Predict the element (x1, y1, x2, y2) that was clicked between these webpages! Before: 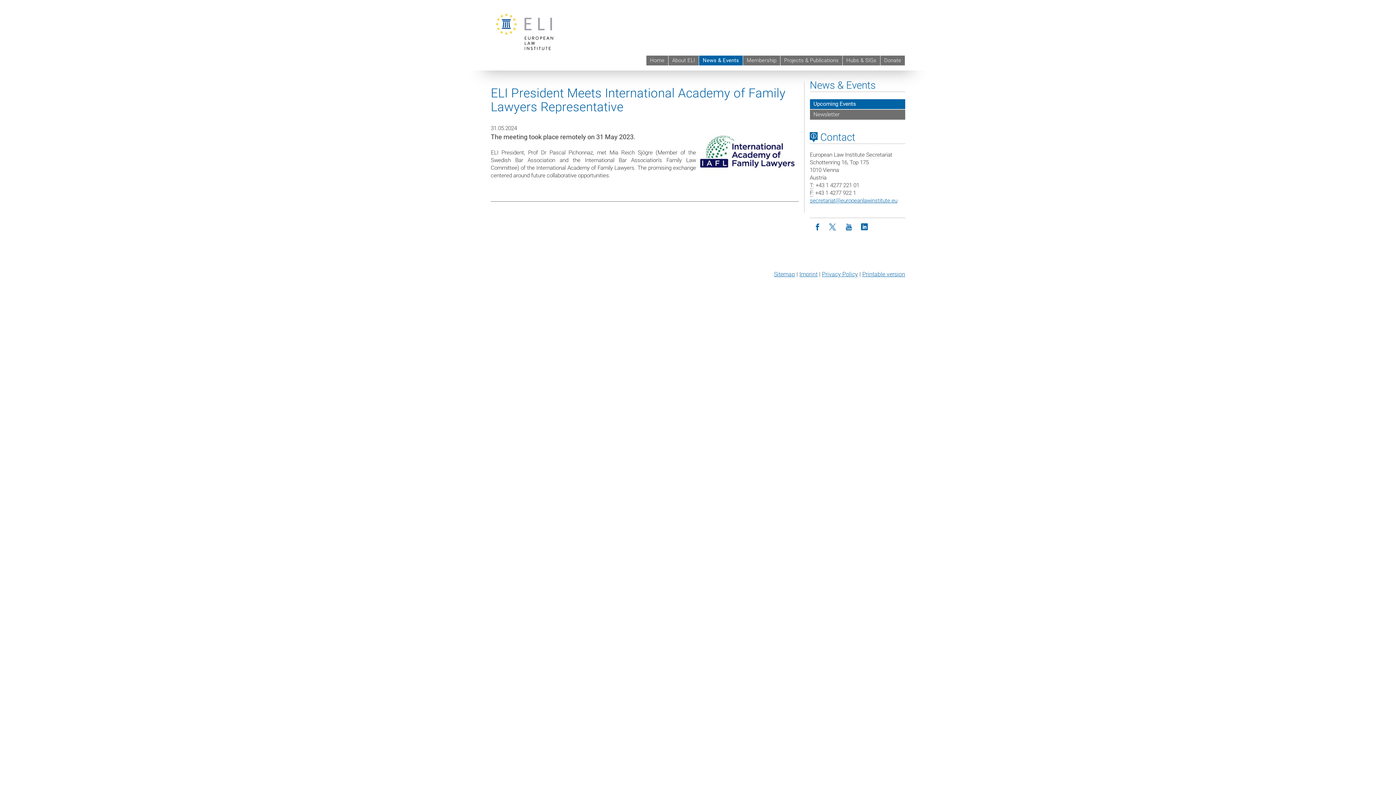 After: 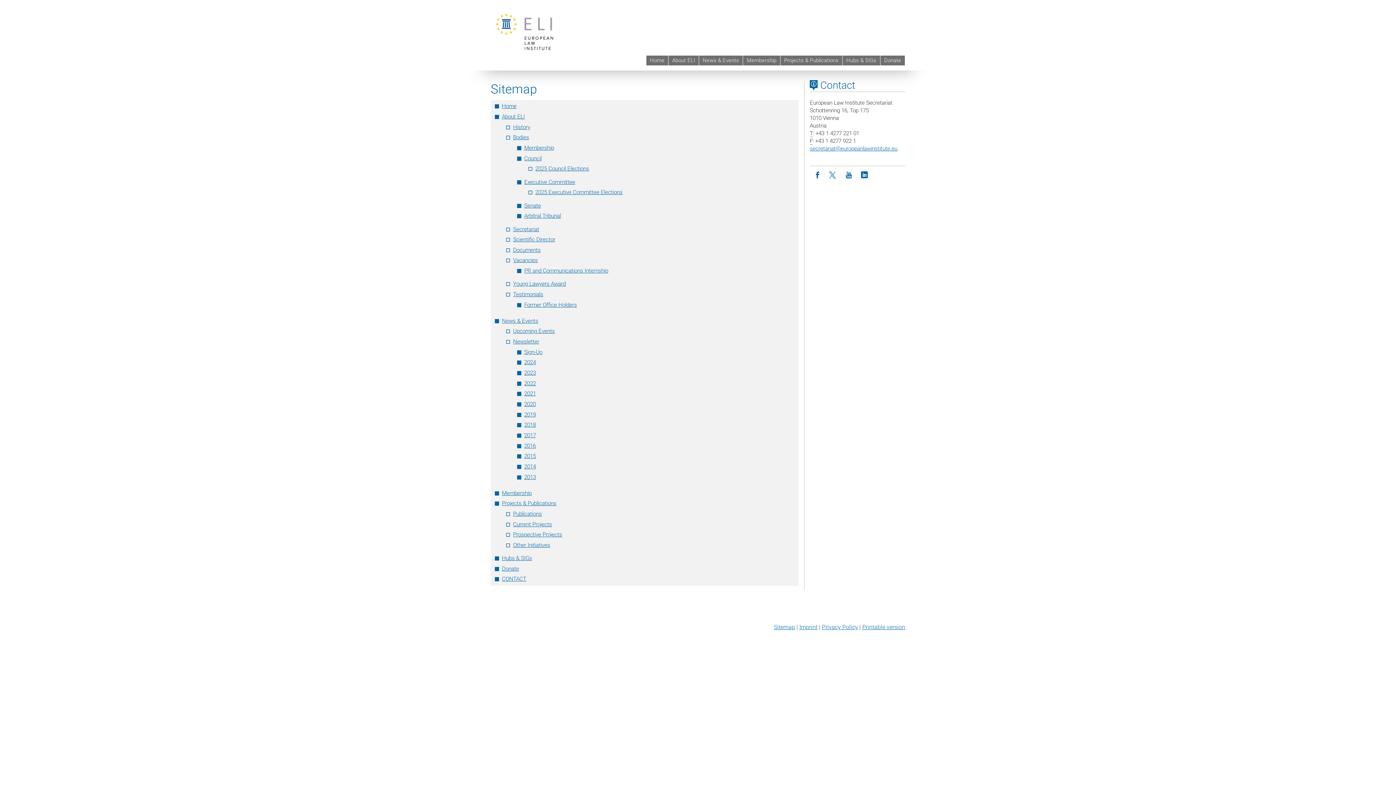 Action: label: Sitemap bbox: (774, 270, 795, 277)